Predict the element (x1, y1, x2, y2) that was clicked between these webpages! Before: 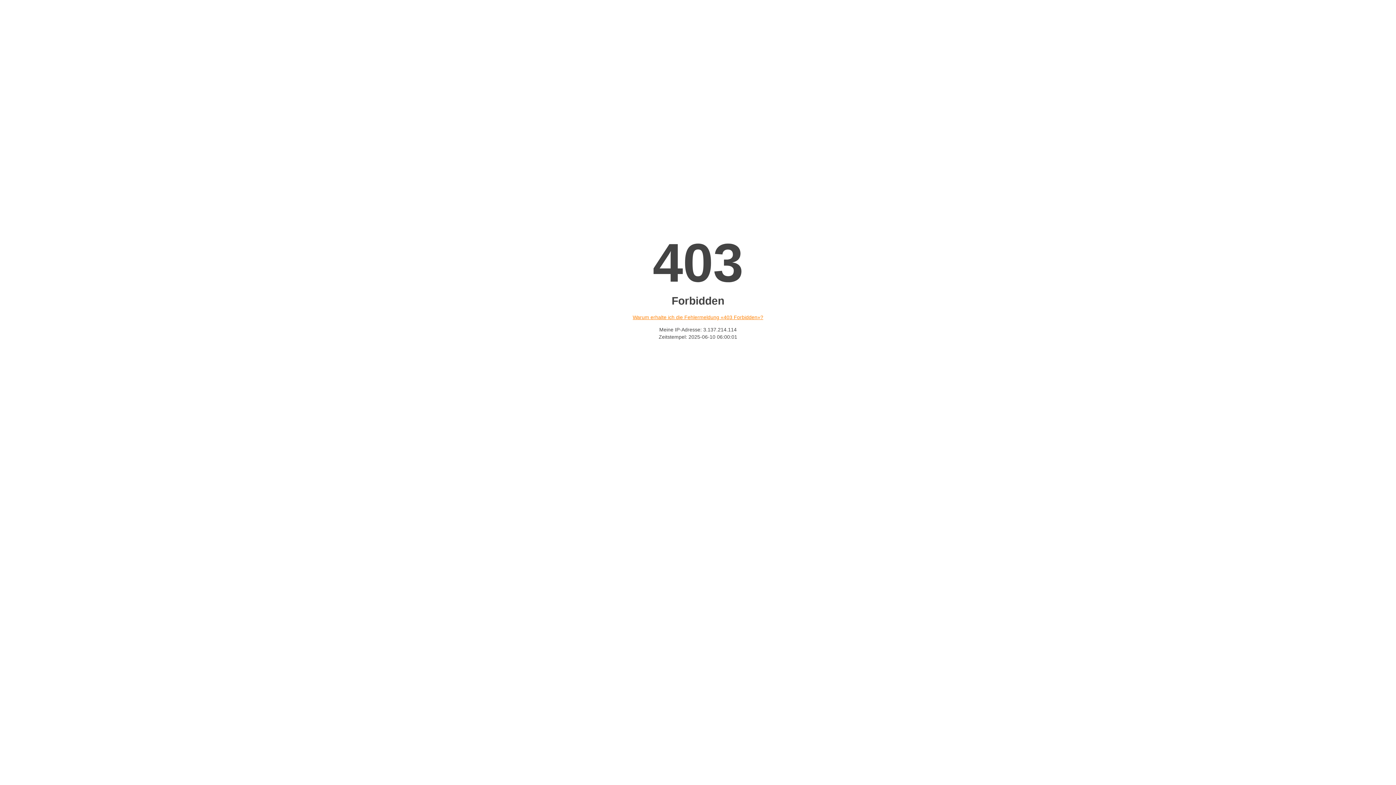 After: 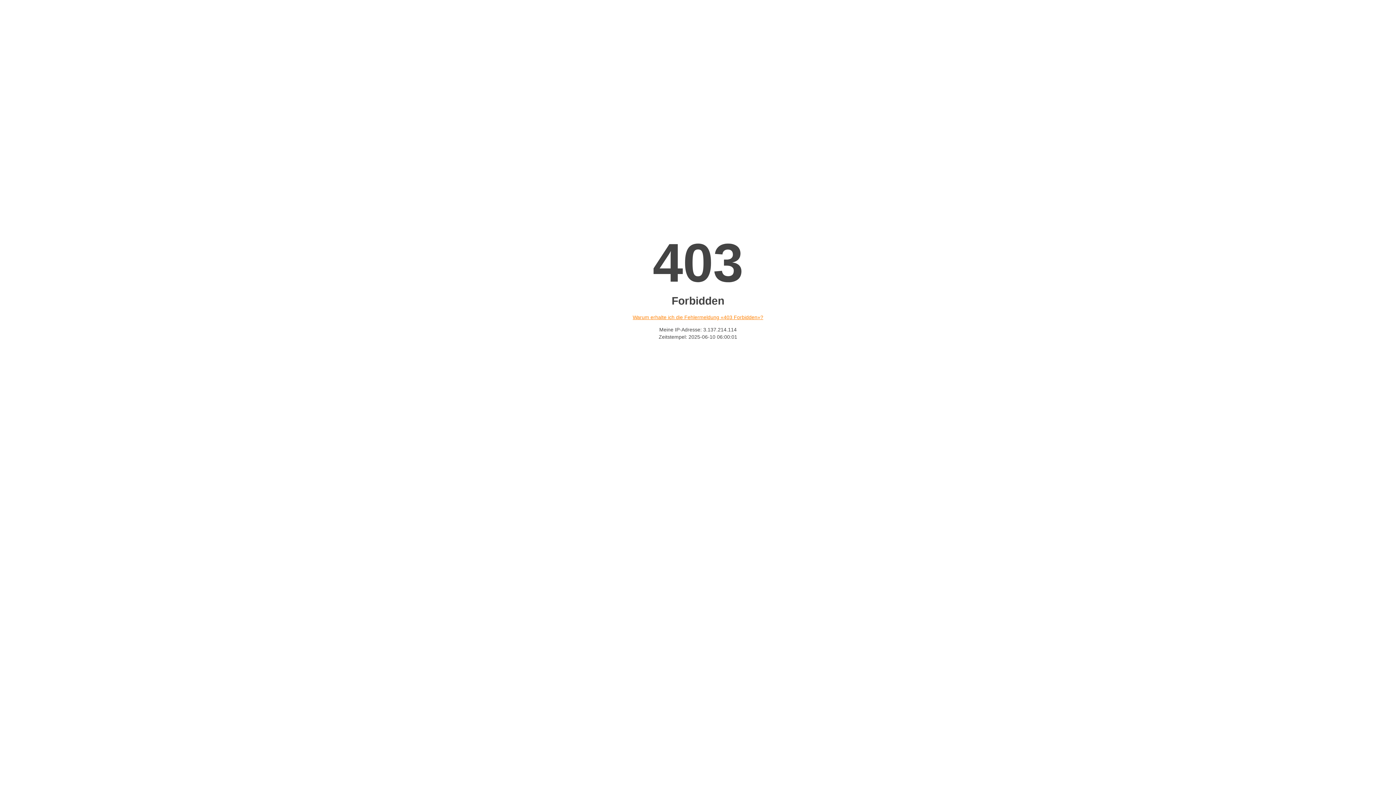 Action: label: Warum erhalte ich die Fehlermeldung «403 Forbidden»? bbox: (632, 314, 763, 320)